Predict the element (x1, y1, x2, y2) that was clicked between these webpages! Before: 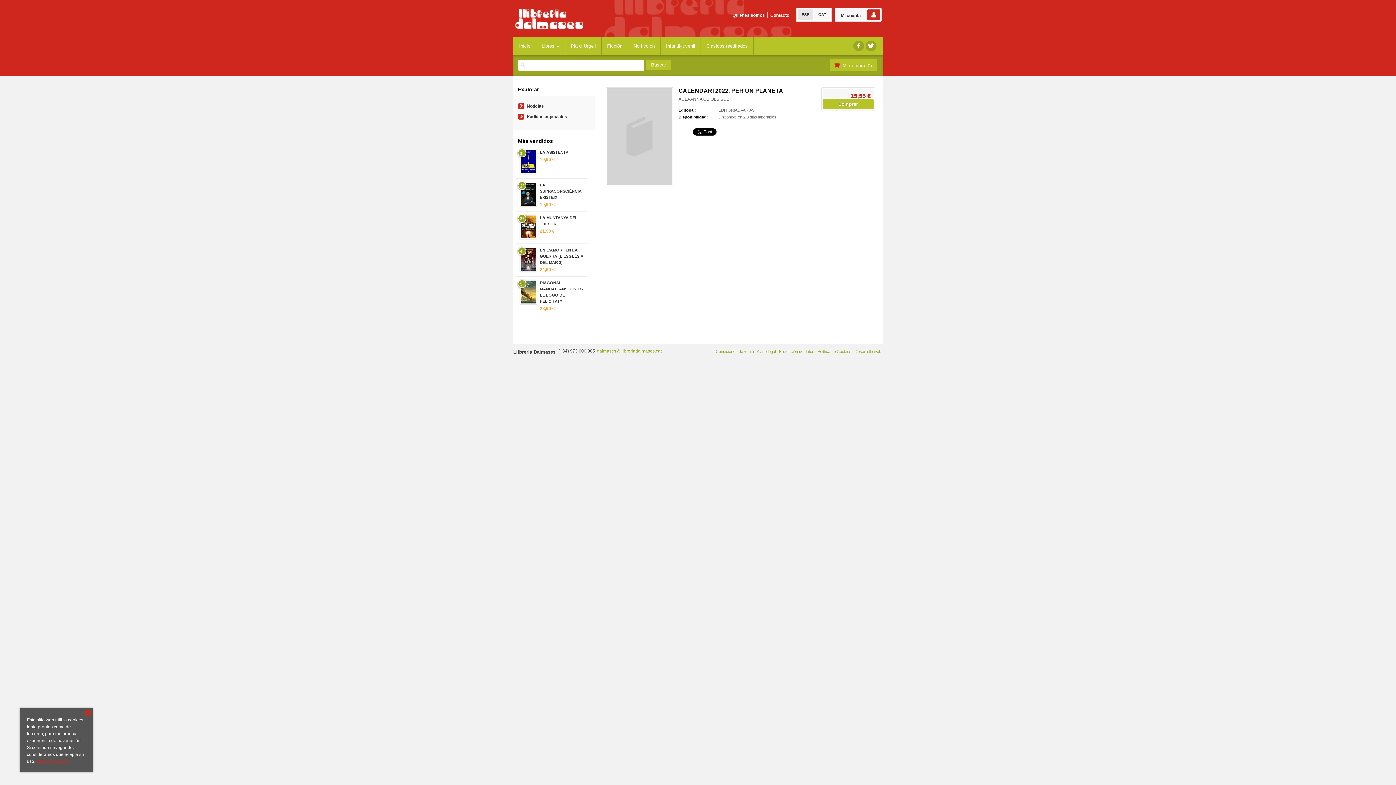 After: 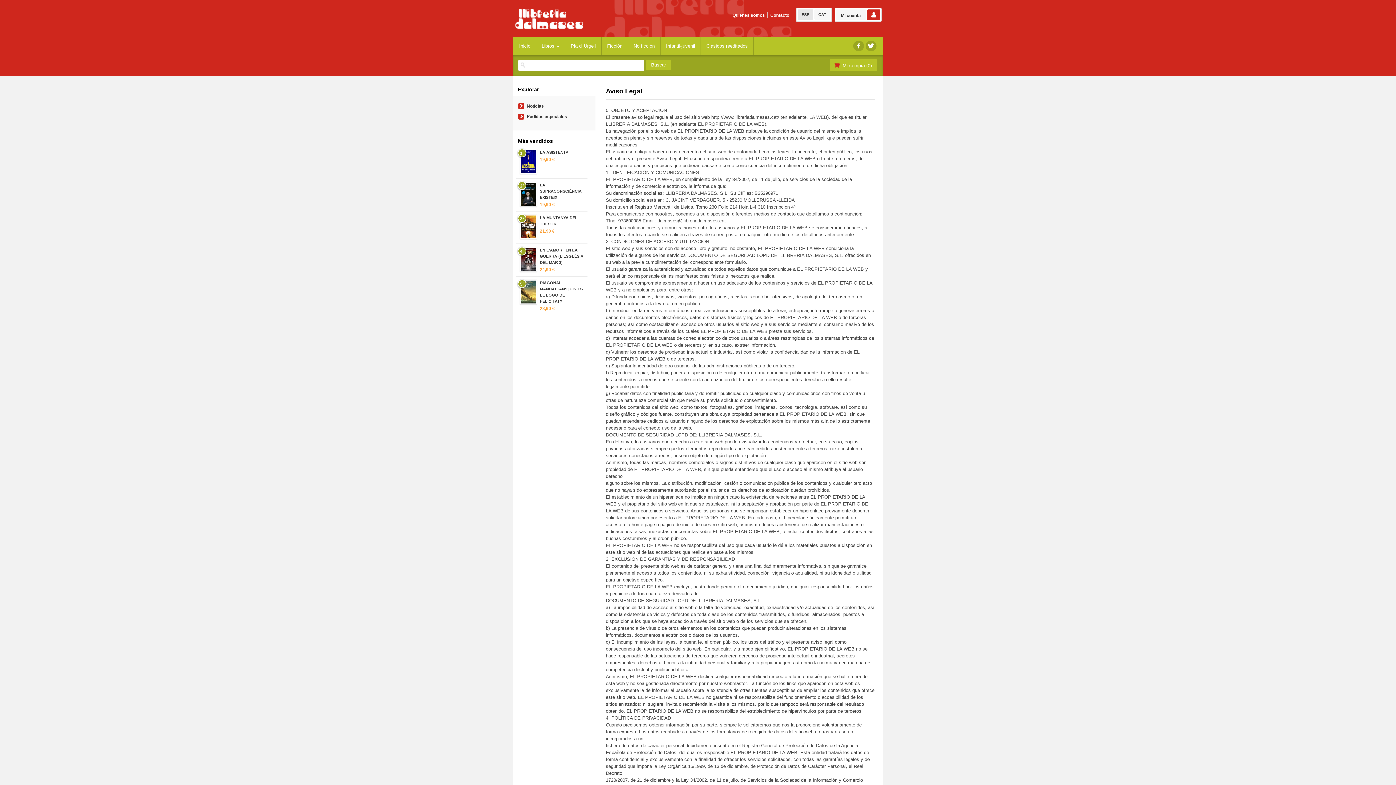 Action: bbox: (757, 349, 776, 353) label: Aviso legal